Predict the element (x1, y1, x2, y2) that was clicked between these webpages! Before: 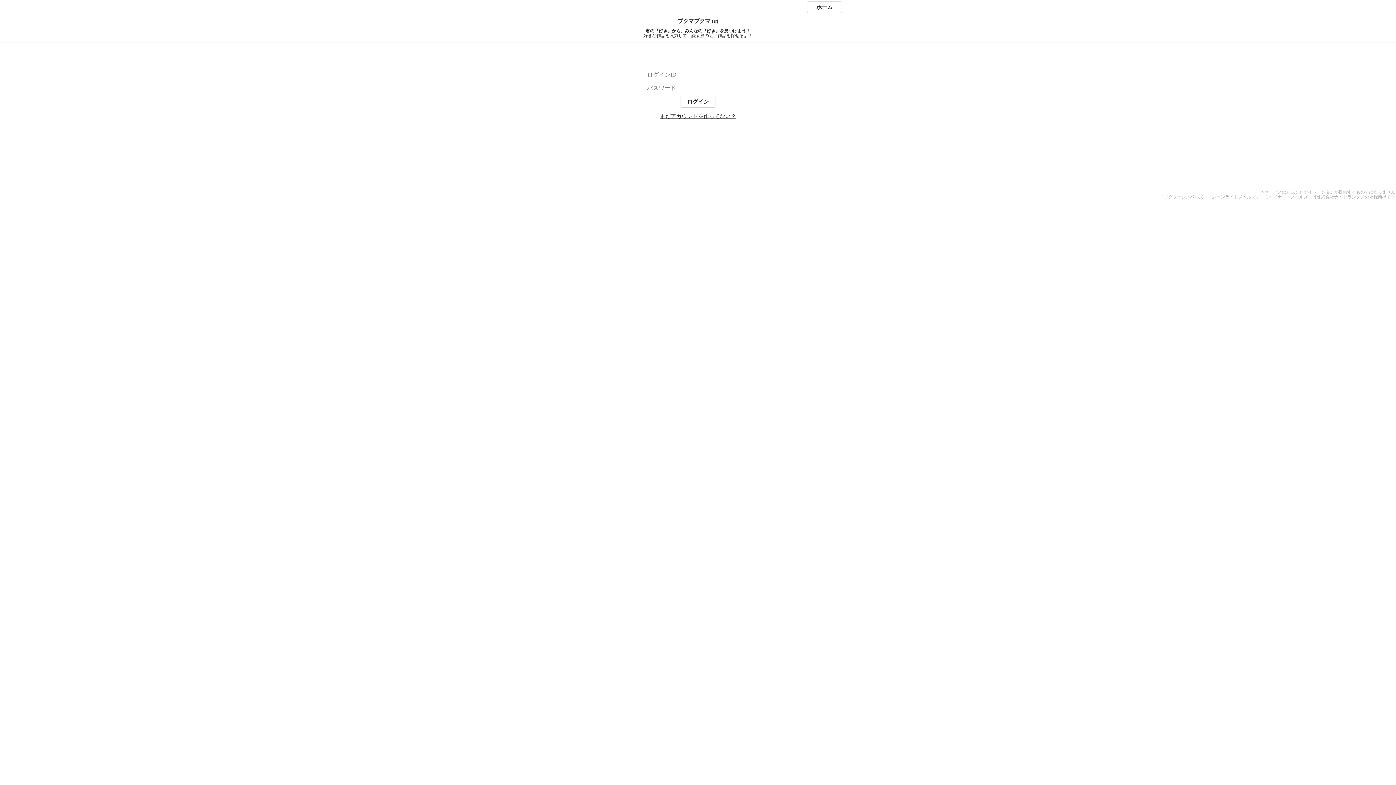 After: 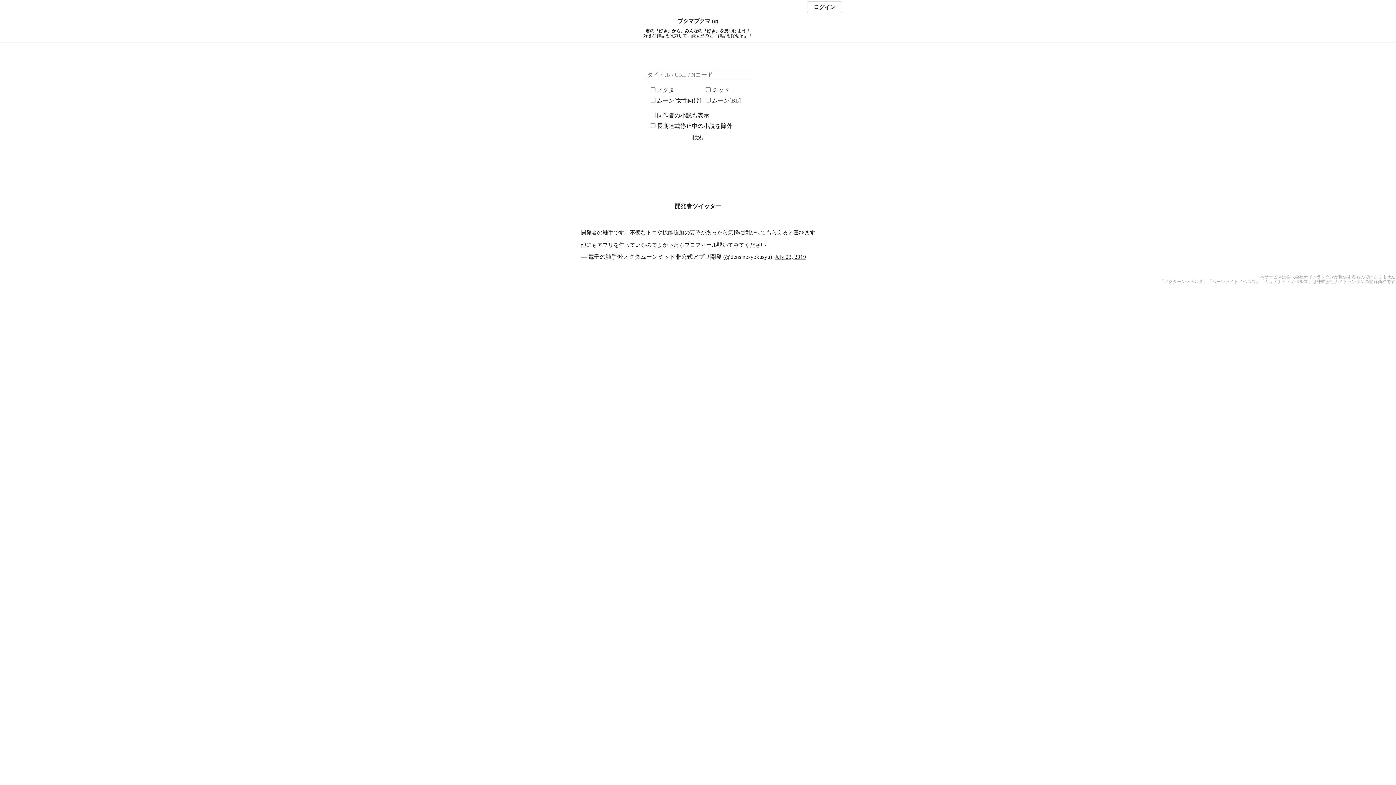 Action: label: ホーム bbox: (807, 1, 842, 13)